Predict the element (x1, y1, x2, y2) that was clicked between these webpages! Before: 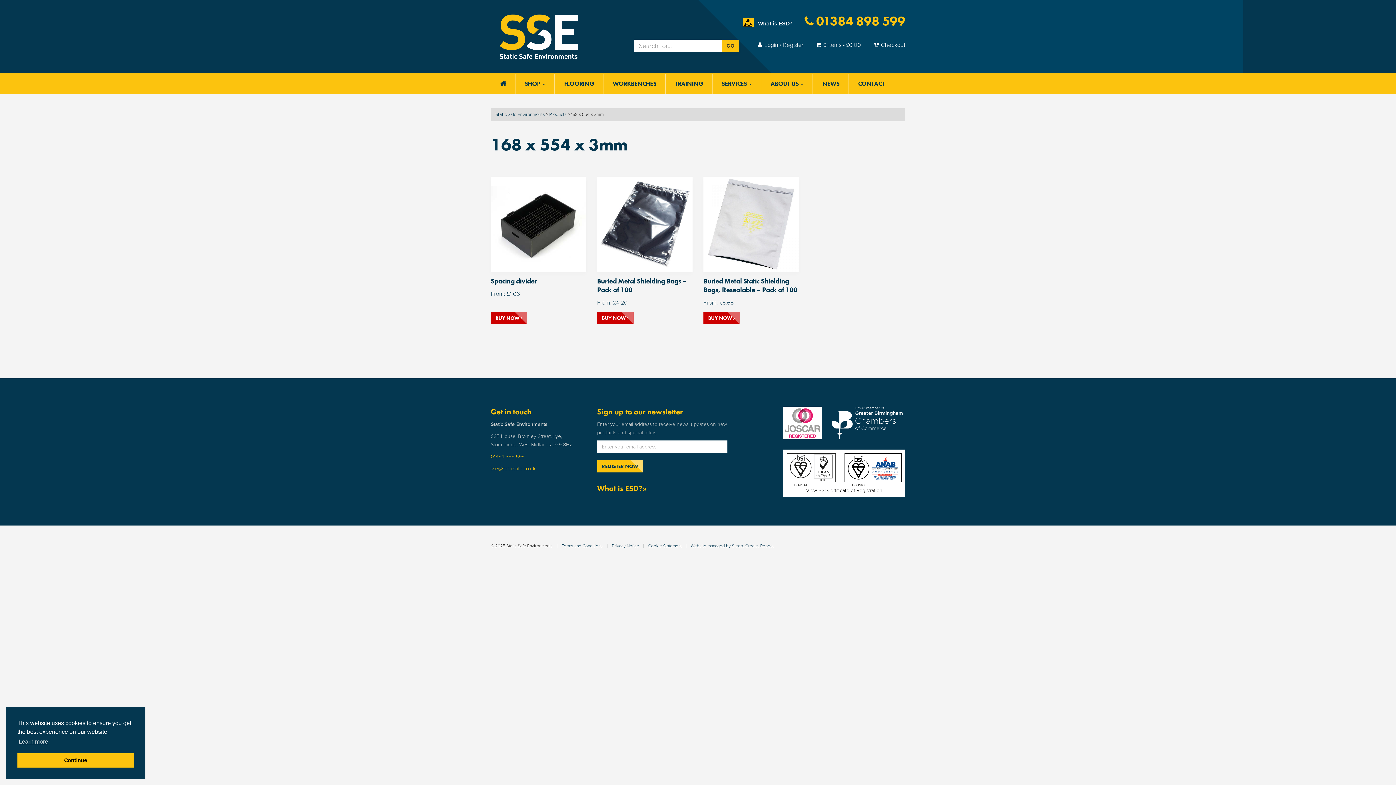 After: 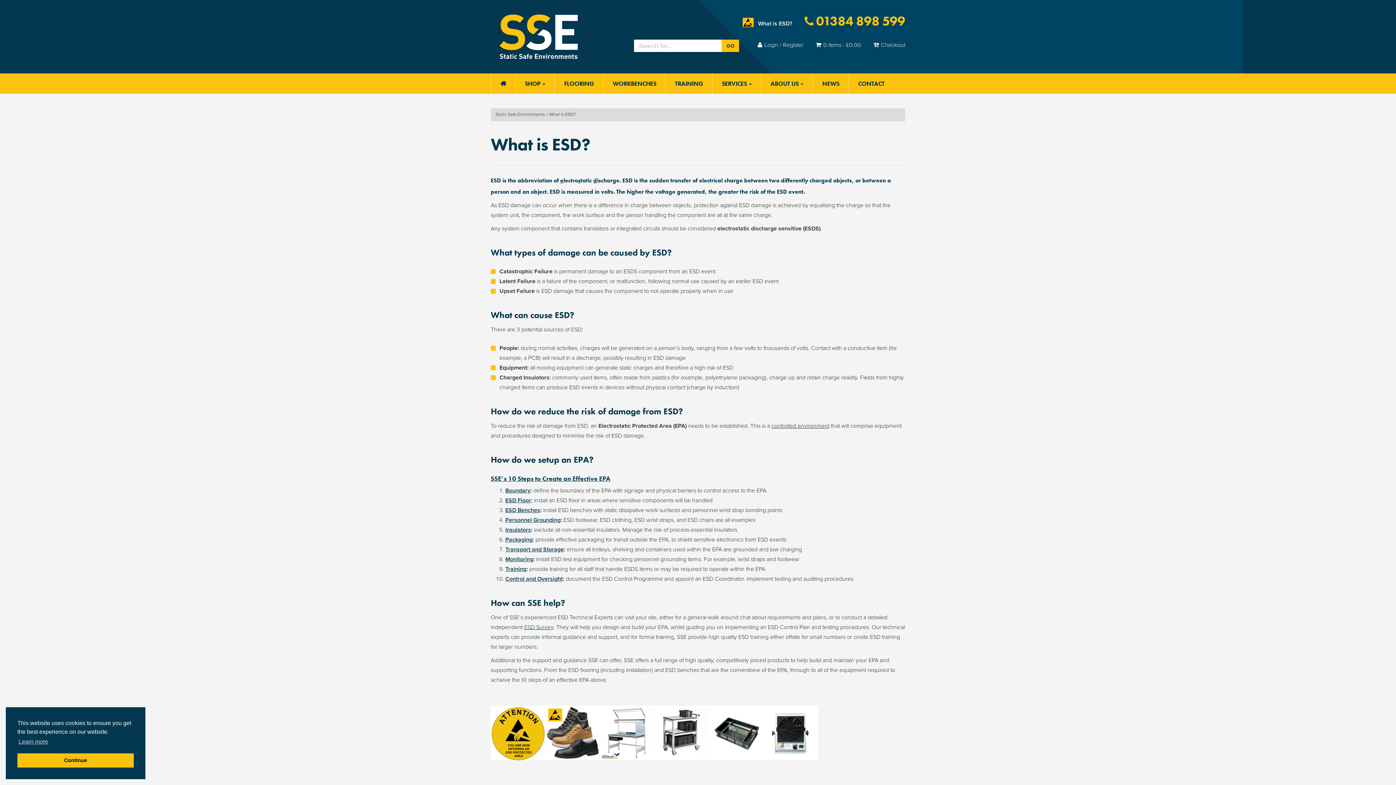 Action: bbox: (597, 483, 737, 493) label: What is ESD?»